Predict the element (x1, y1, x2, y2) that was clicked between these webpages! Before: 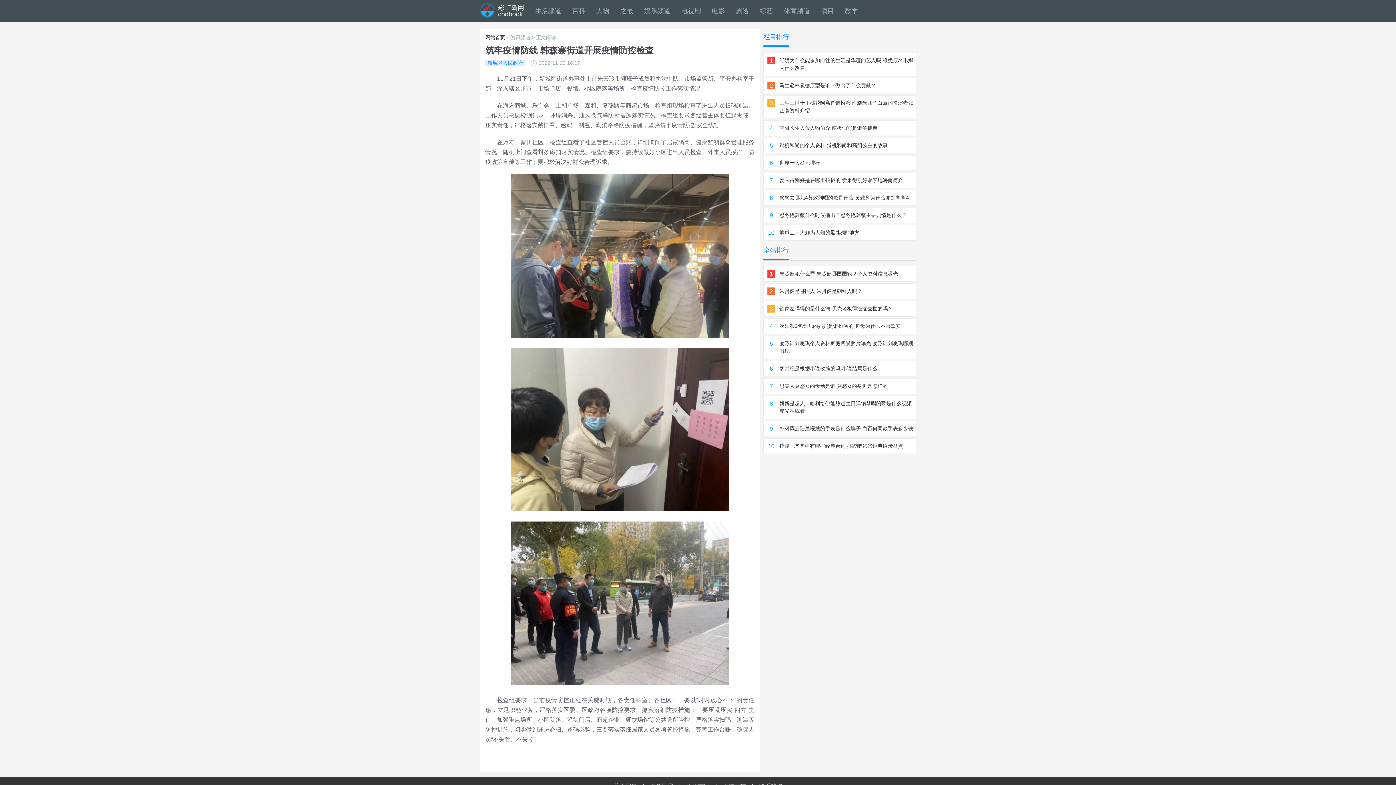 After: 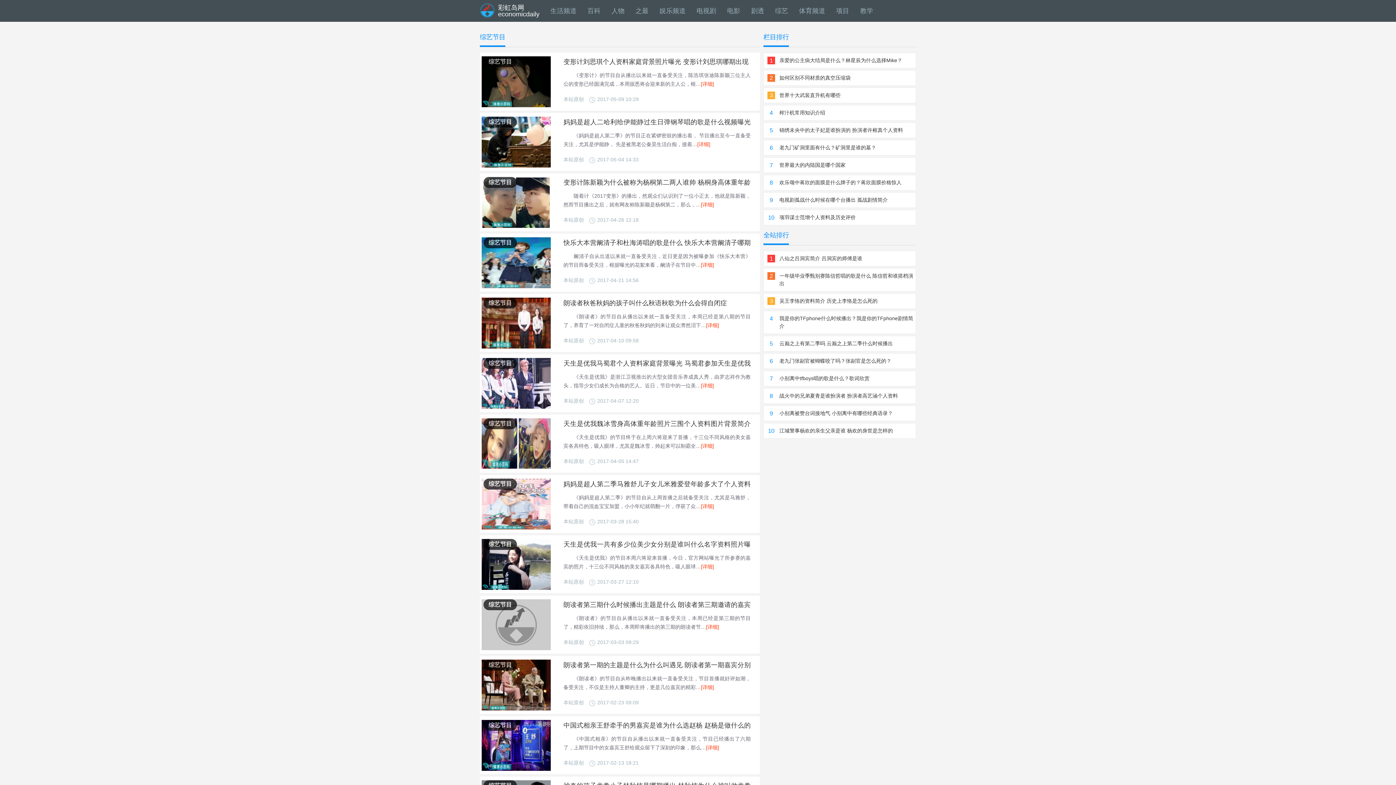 Action: bbox: (760, 7, 773, 14) label: 综艺